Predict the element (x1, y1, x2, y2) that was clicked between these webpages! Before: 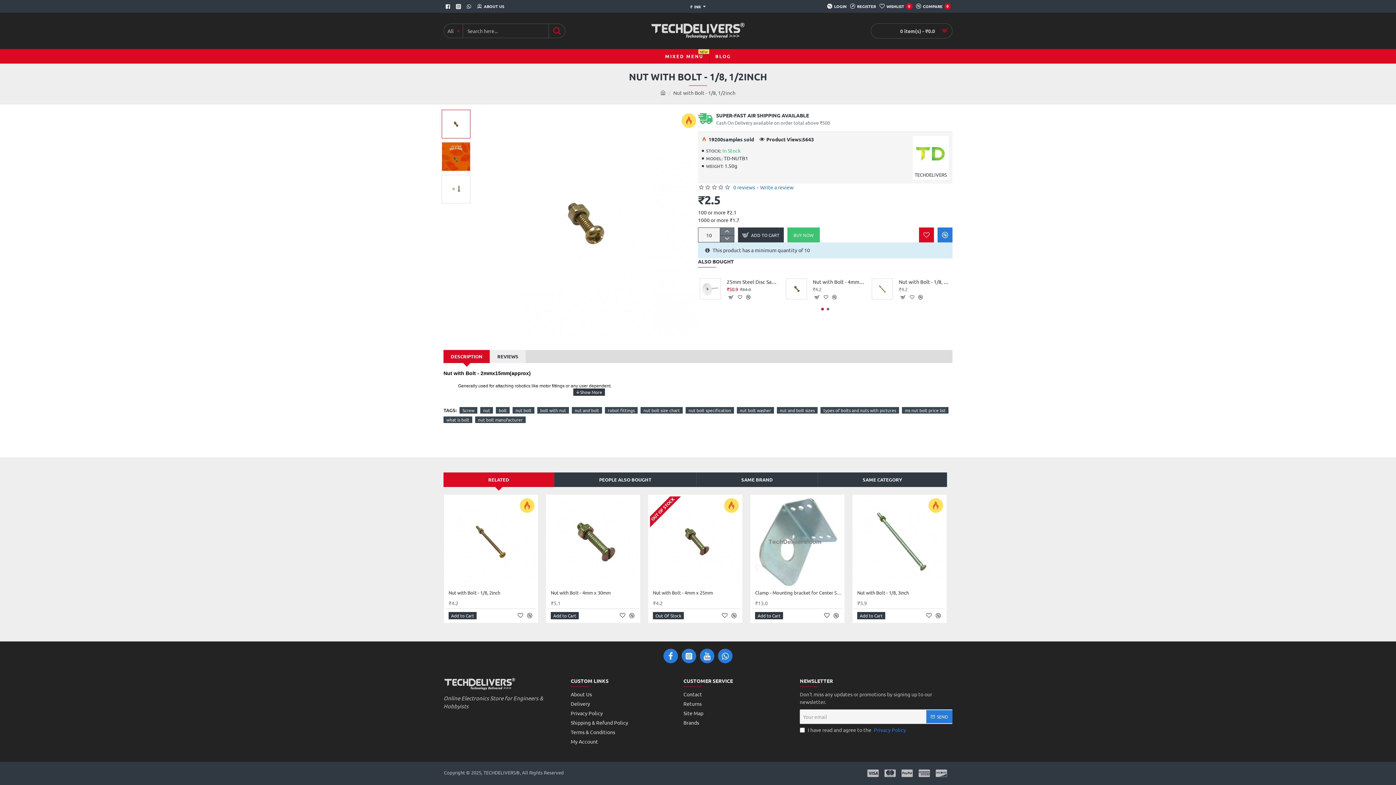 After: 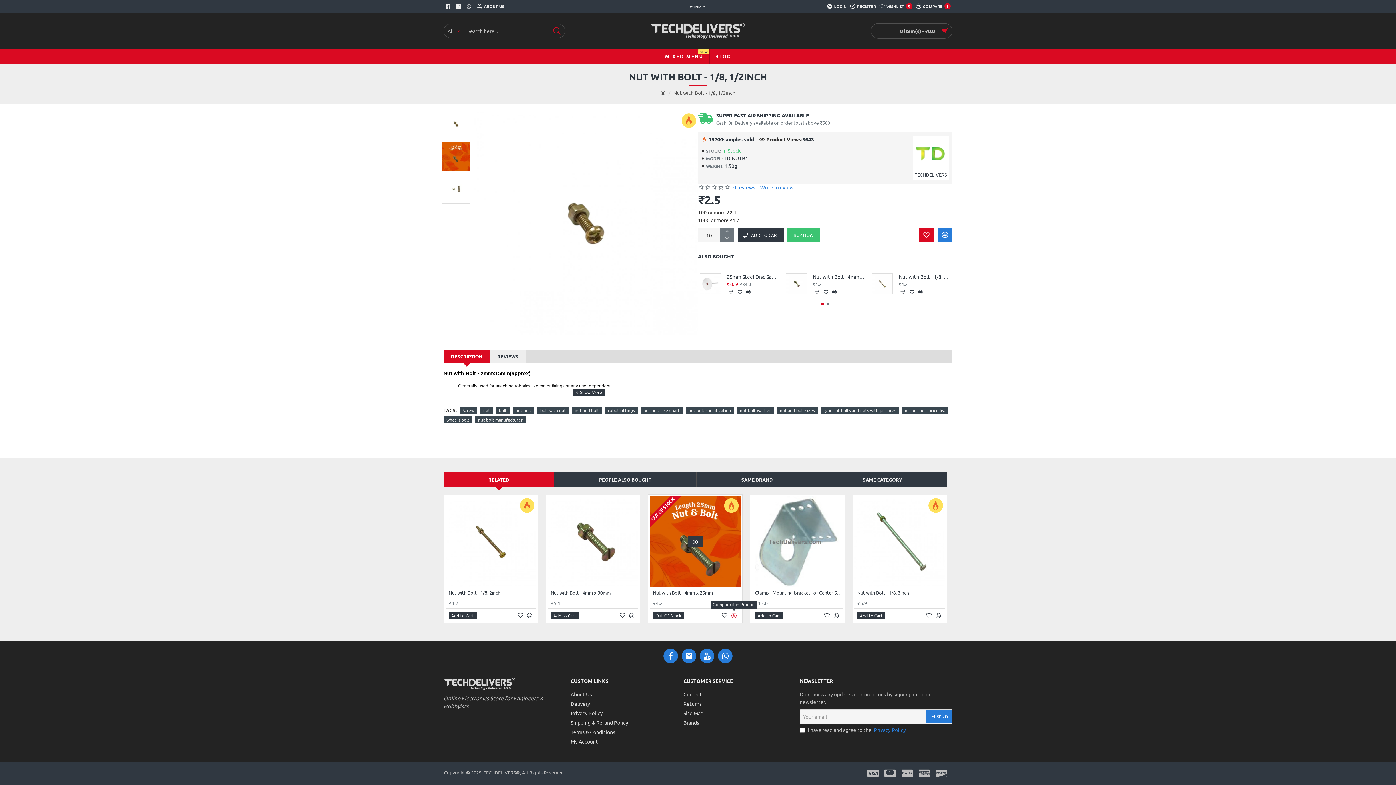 Action: bbox: (730, 612, 737, 619) label: Compare this Product